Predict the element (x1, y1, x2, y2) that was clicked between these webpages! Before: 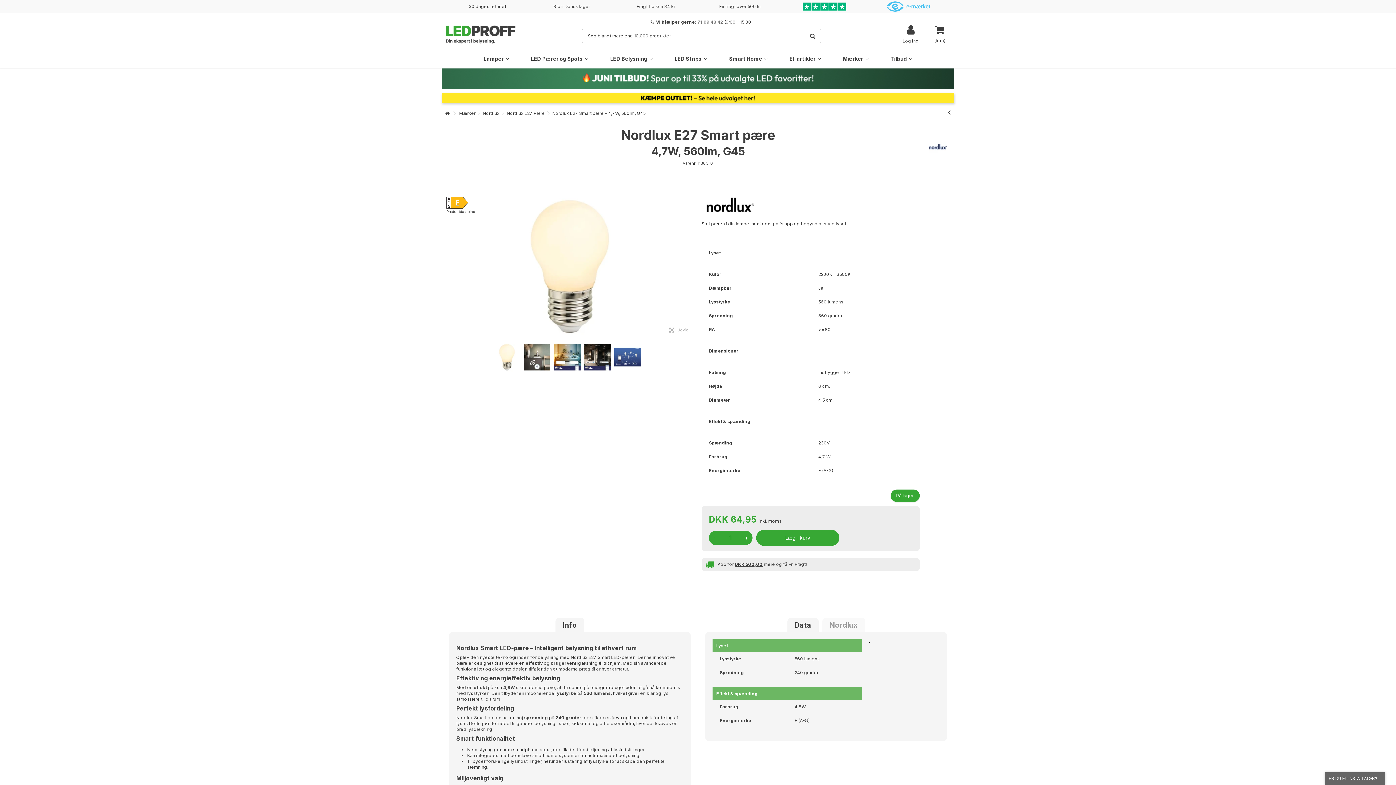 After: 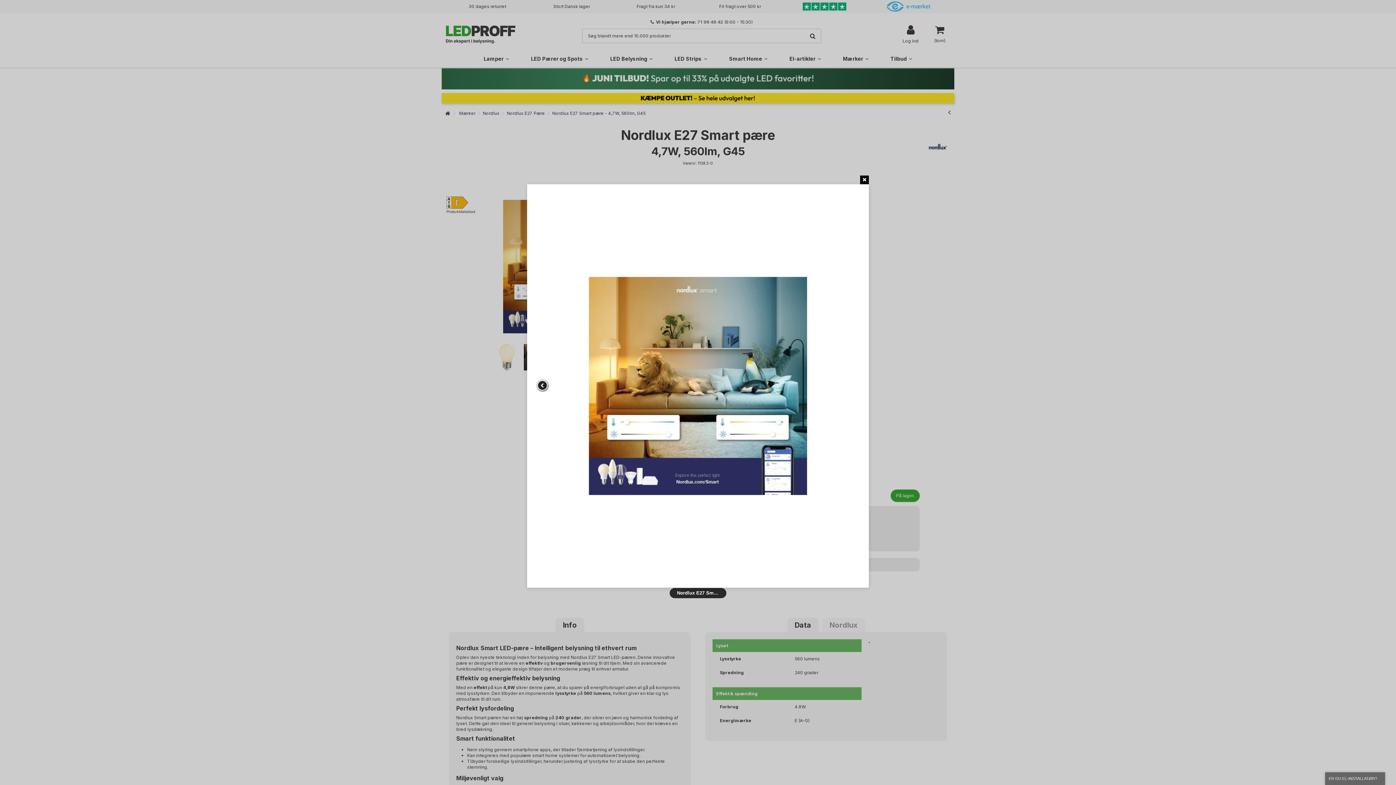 Action: bbox: (554, 341, 580, 373)